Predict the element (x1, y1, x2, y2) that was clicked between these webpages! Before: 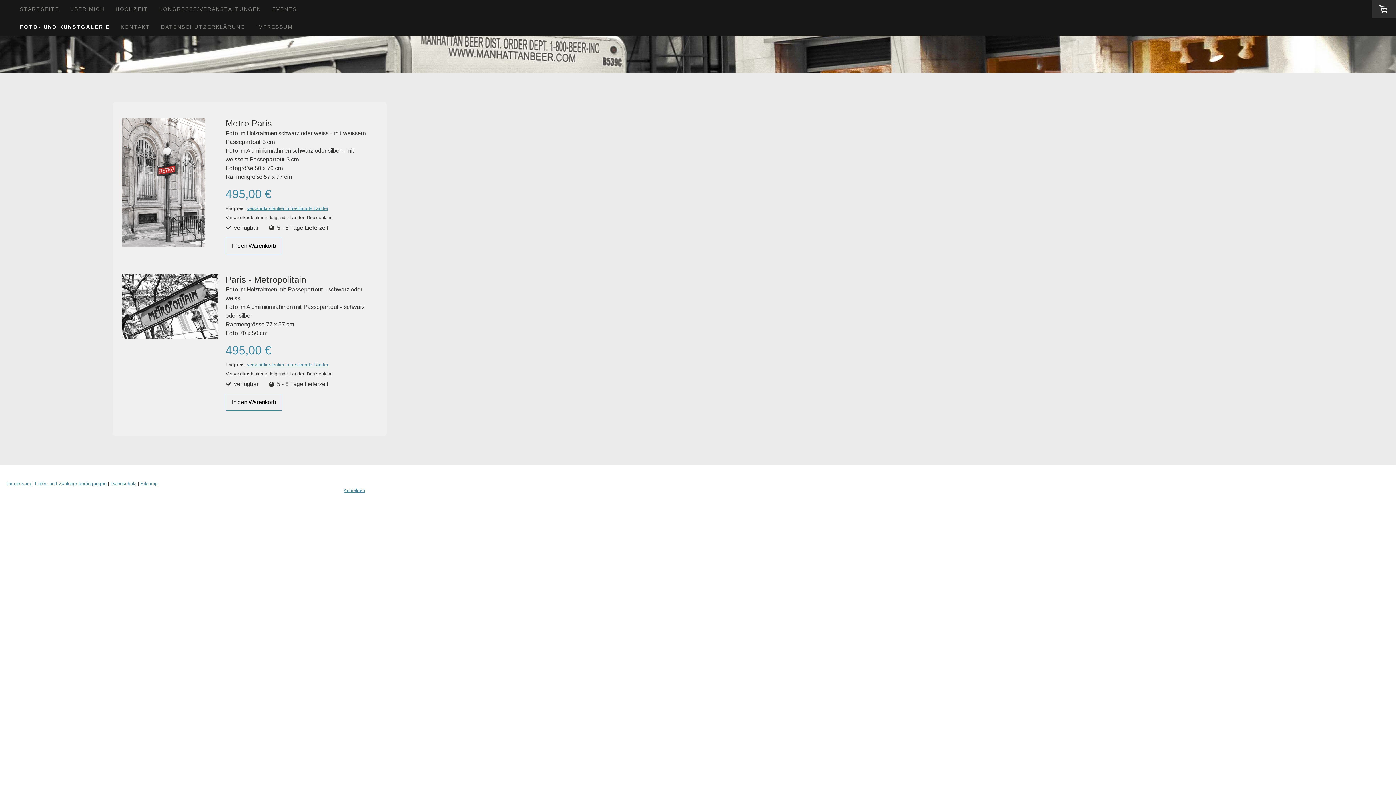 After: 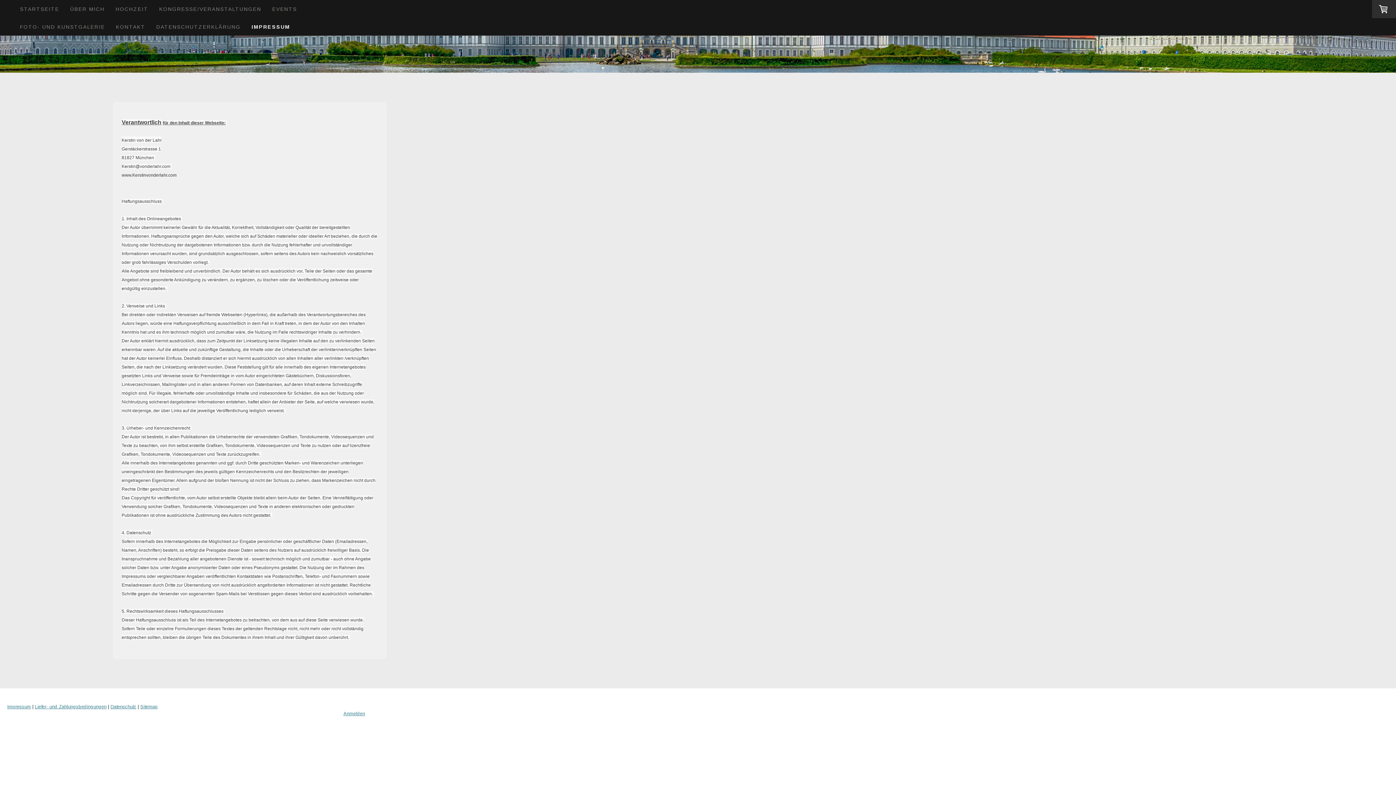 Action: bbox: (250, 17, 298, 35) label: IMPRESSUM